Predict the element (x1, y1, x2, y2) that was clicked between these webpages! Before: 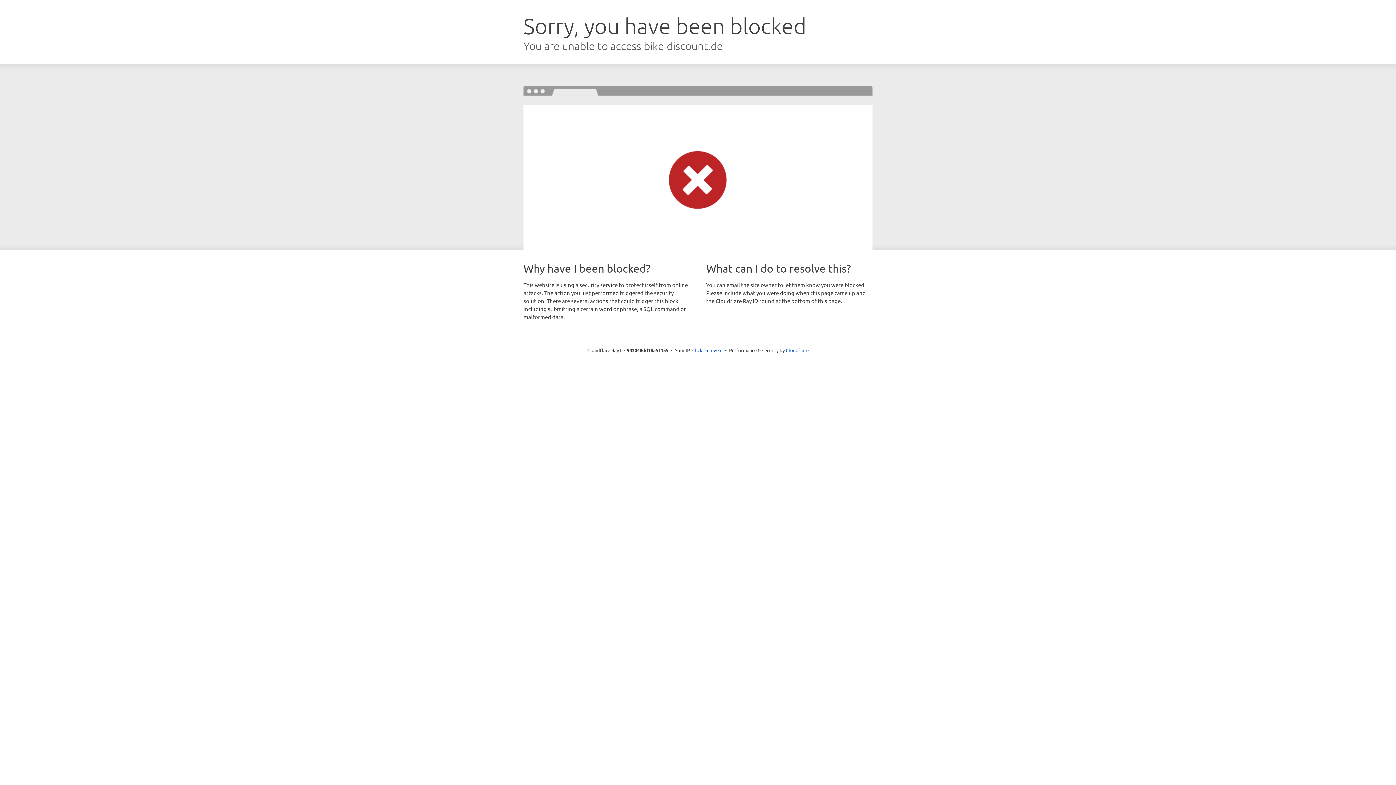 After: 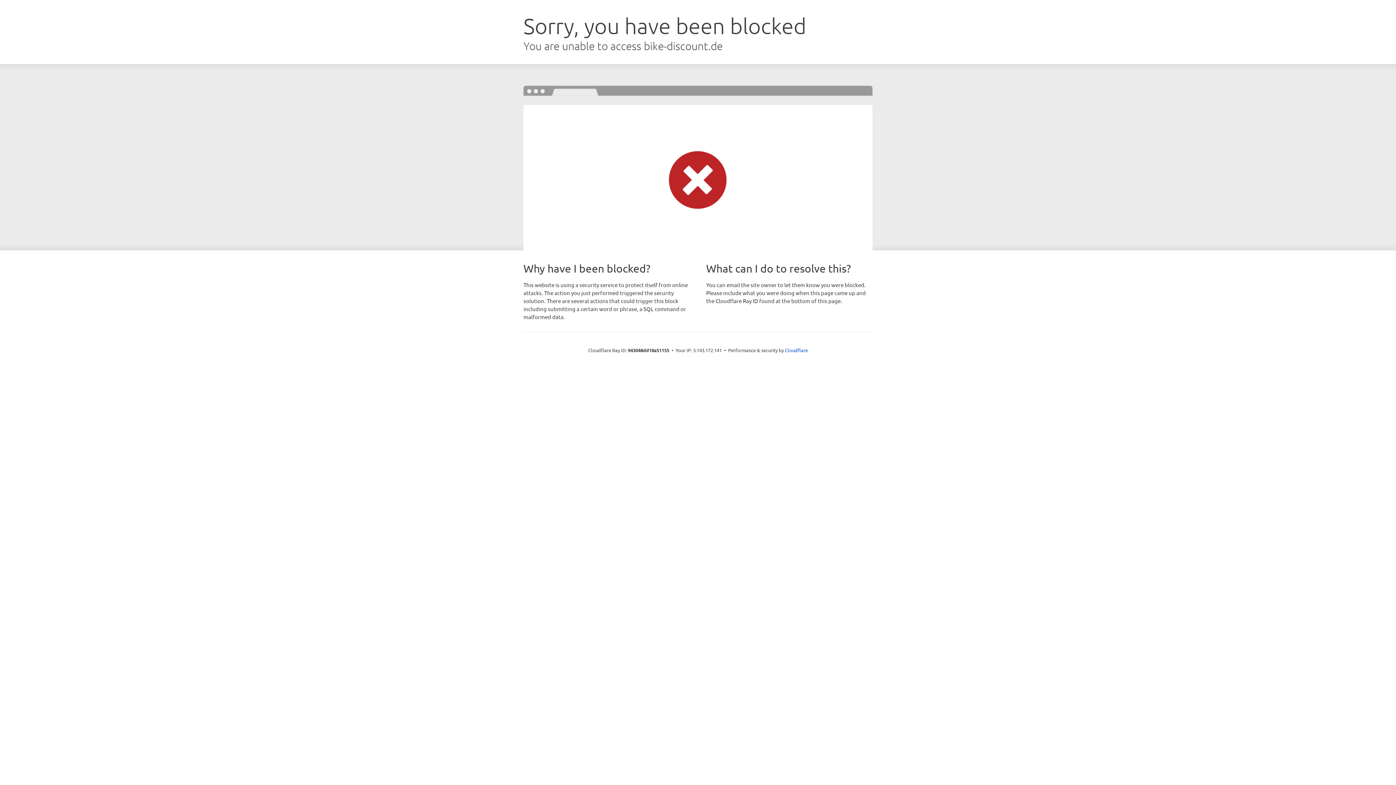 Action: label: Click to reveal bbox: (692, 346, 722, 353)